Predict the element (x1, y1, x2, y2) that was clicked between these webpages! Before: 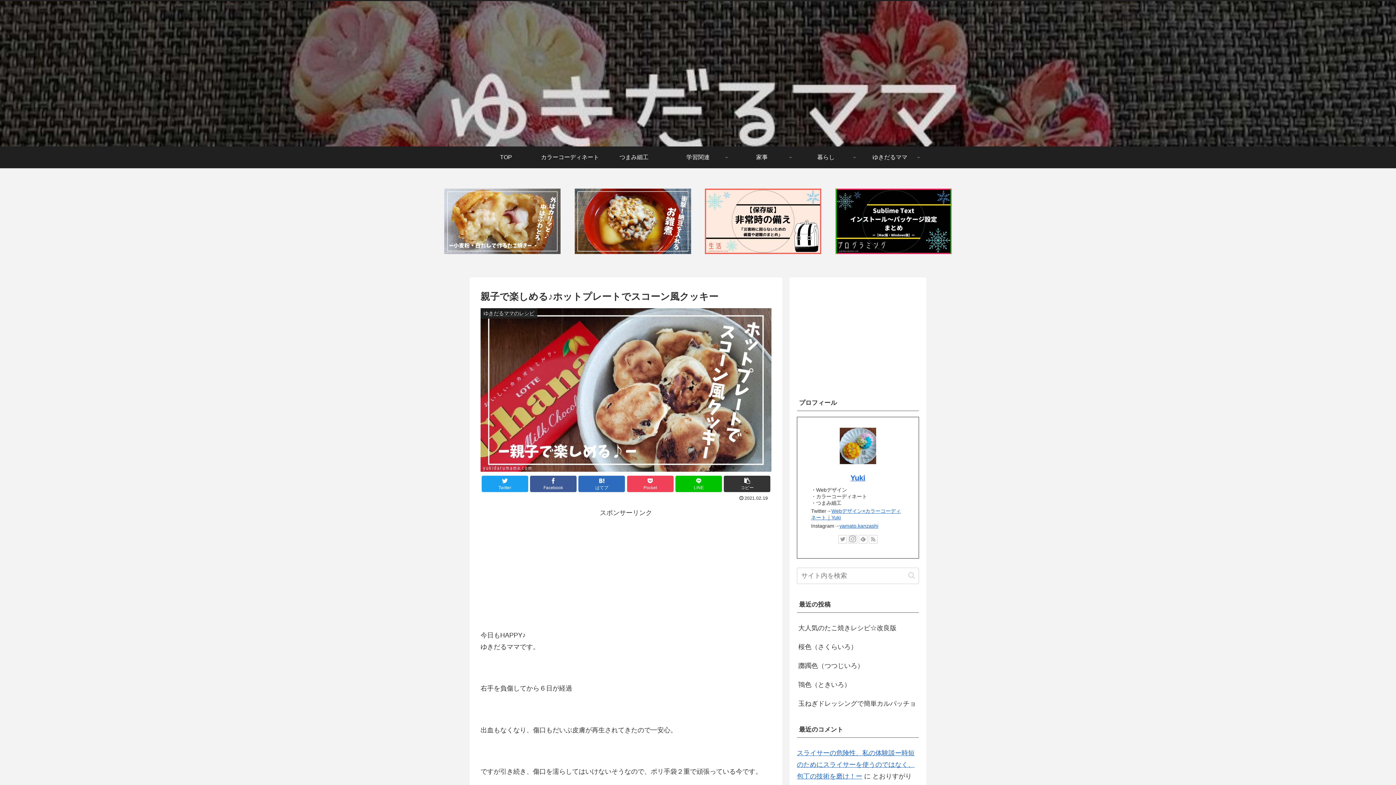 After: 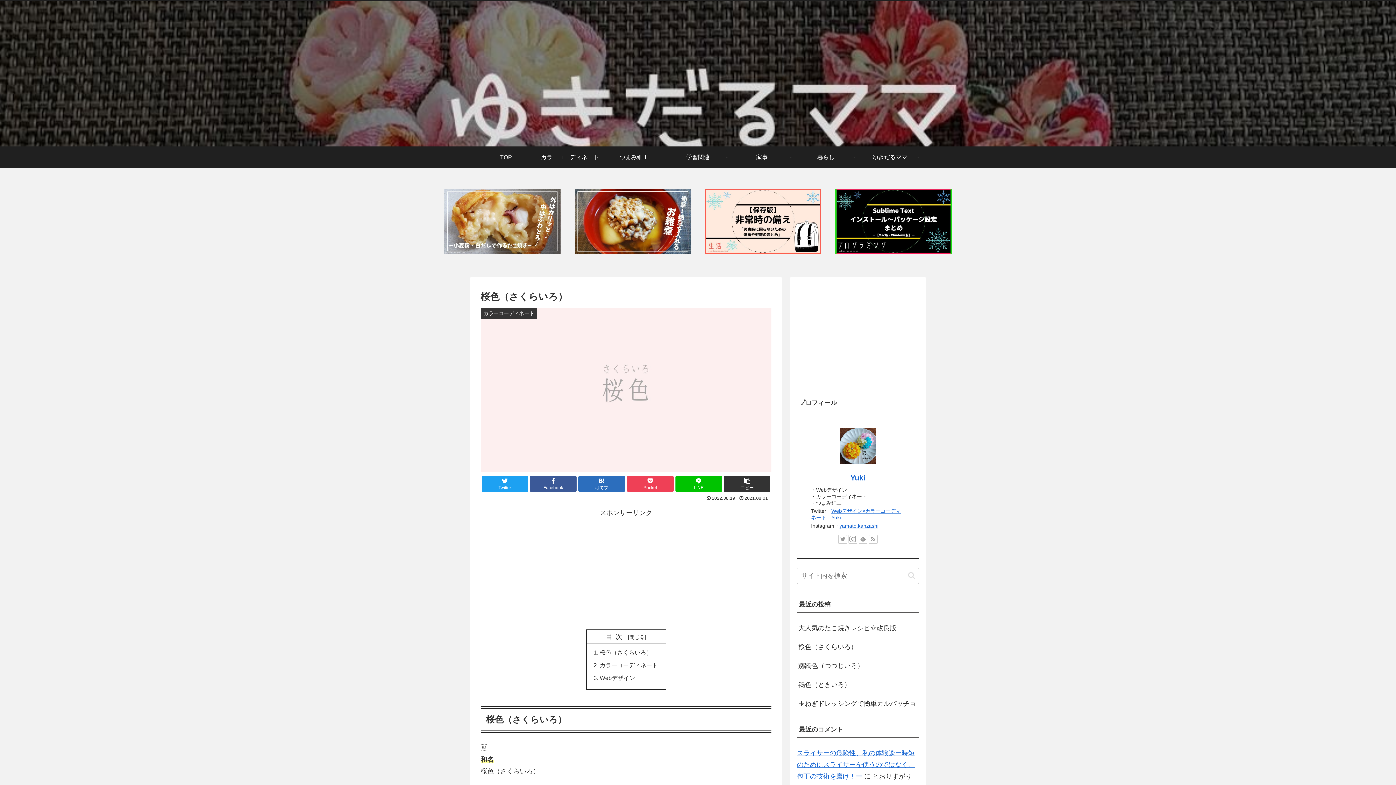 Action: label: 桜色（さくらいろ） bbox: (797, 637, 919, 656)